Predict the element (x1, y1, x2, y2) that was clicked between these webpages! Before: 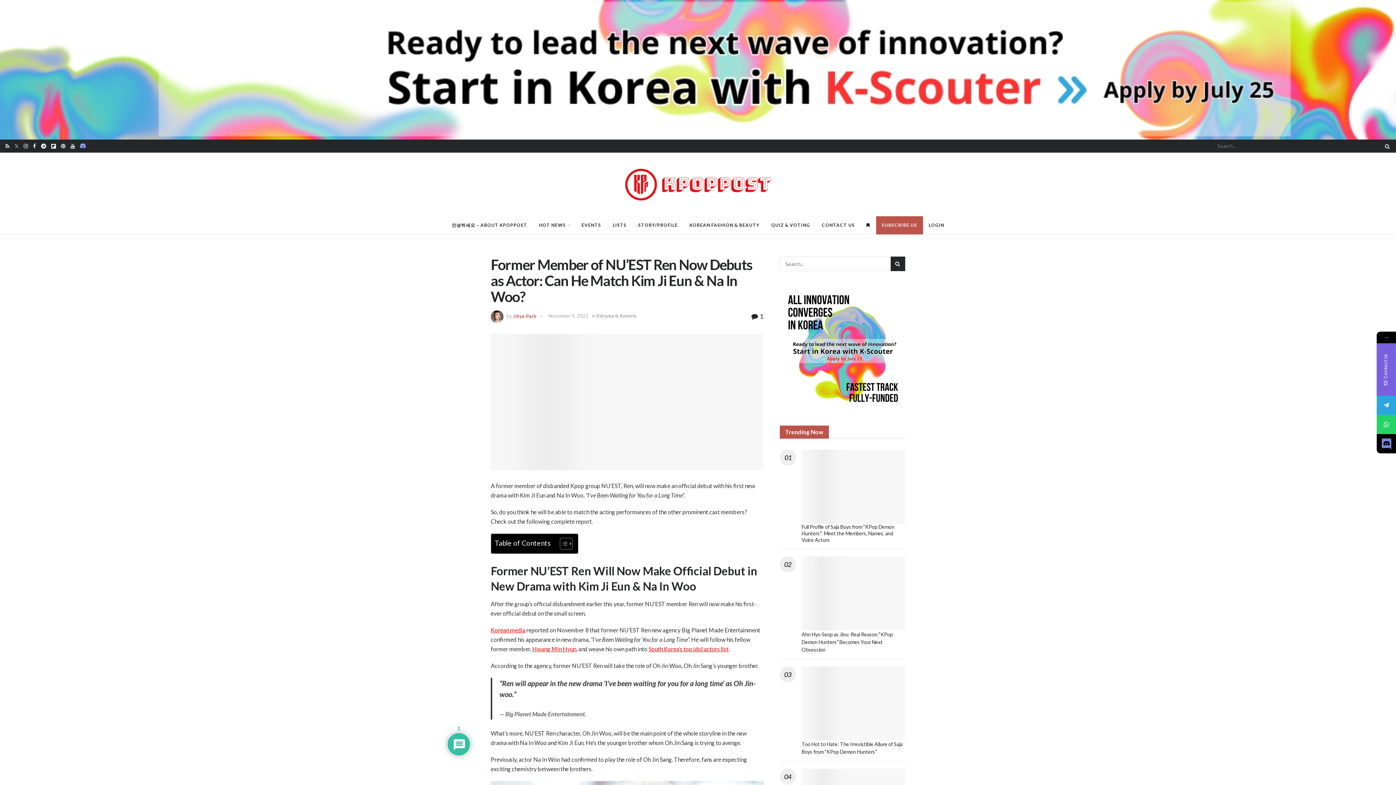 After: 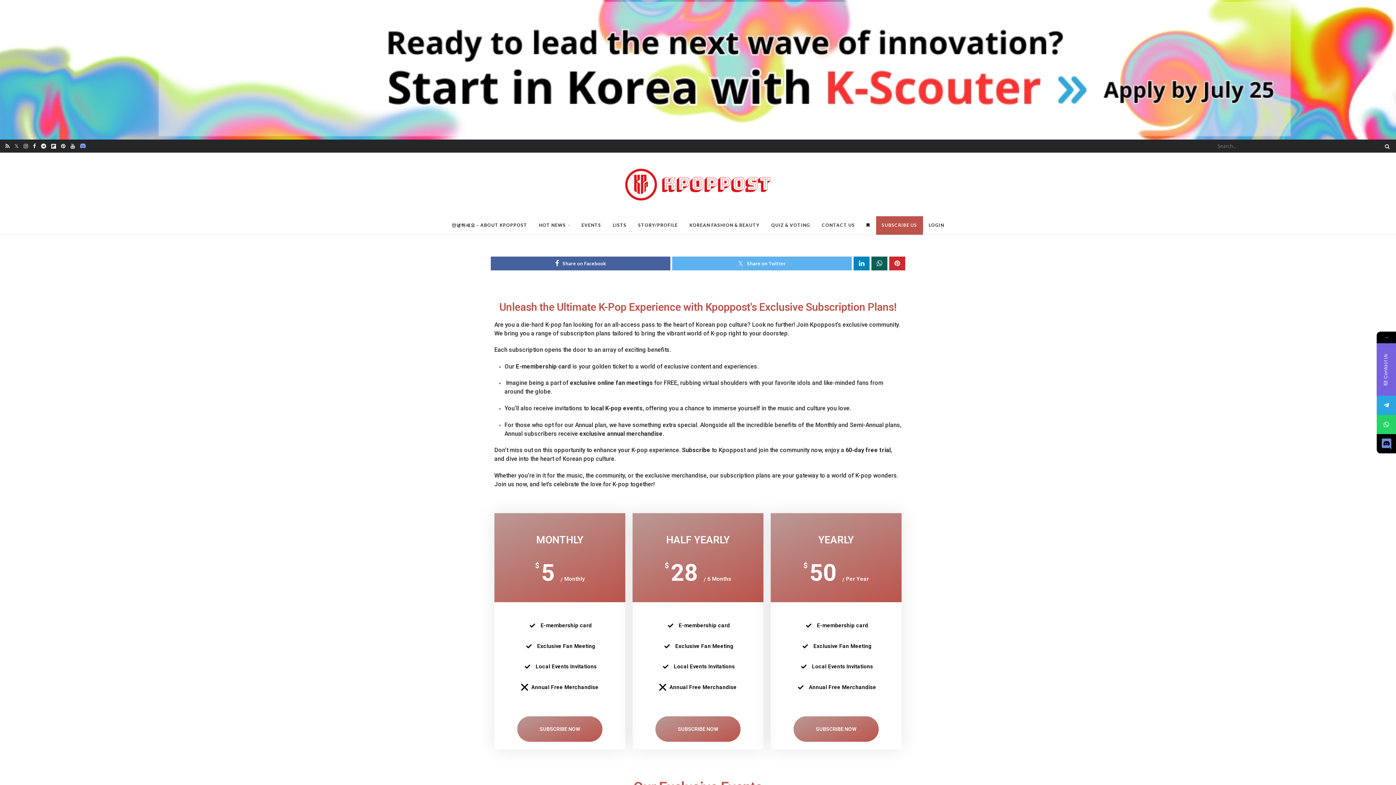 Action: label: SUBSCRIBE US bbox: (876, 216, 923, 234)